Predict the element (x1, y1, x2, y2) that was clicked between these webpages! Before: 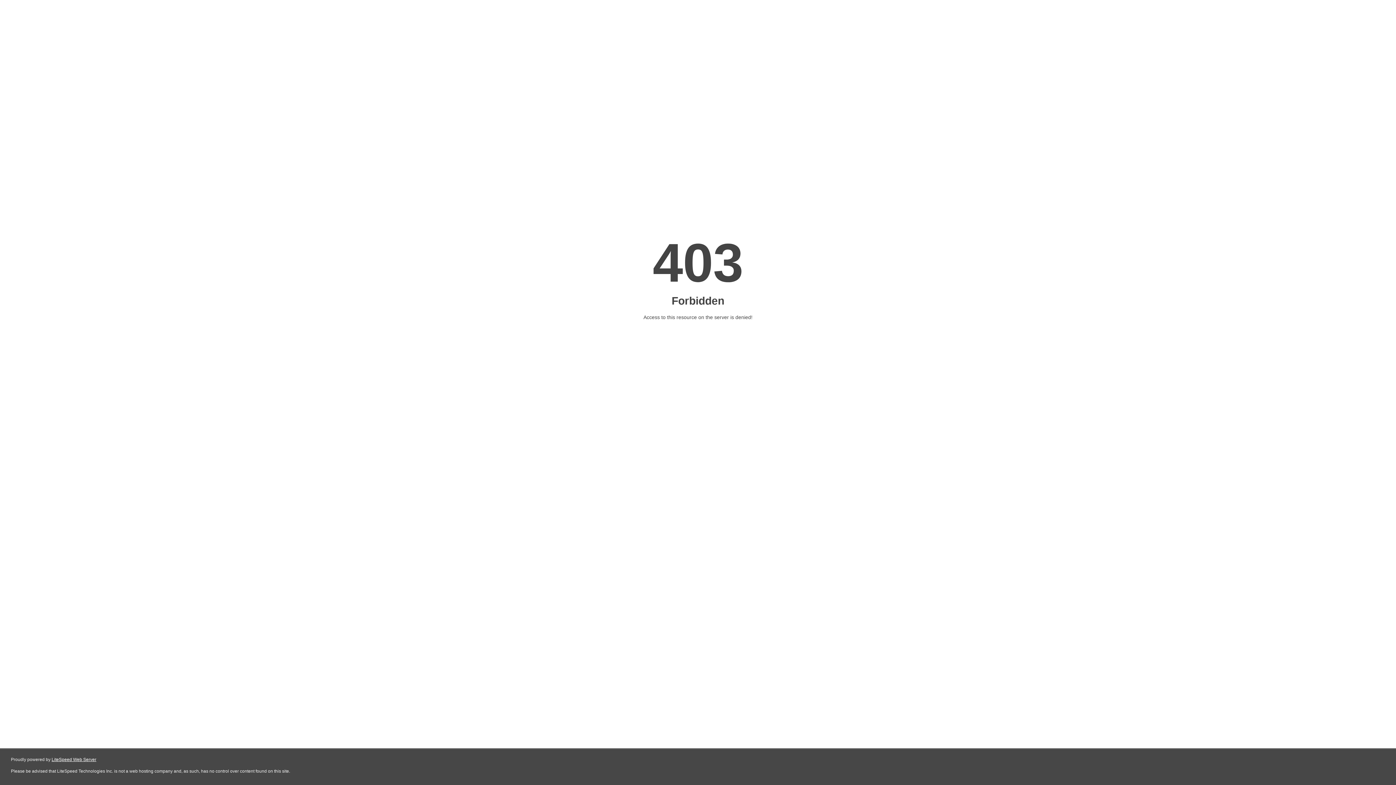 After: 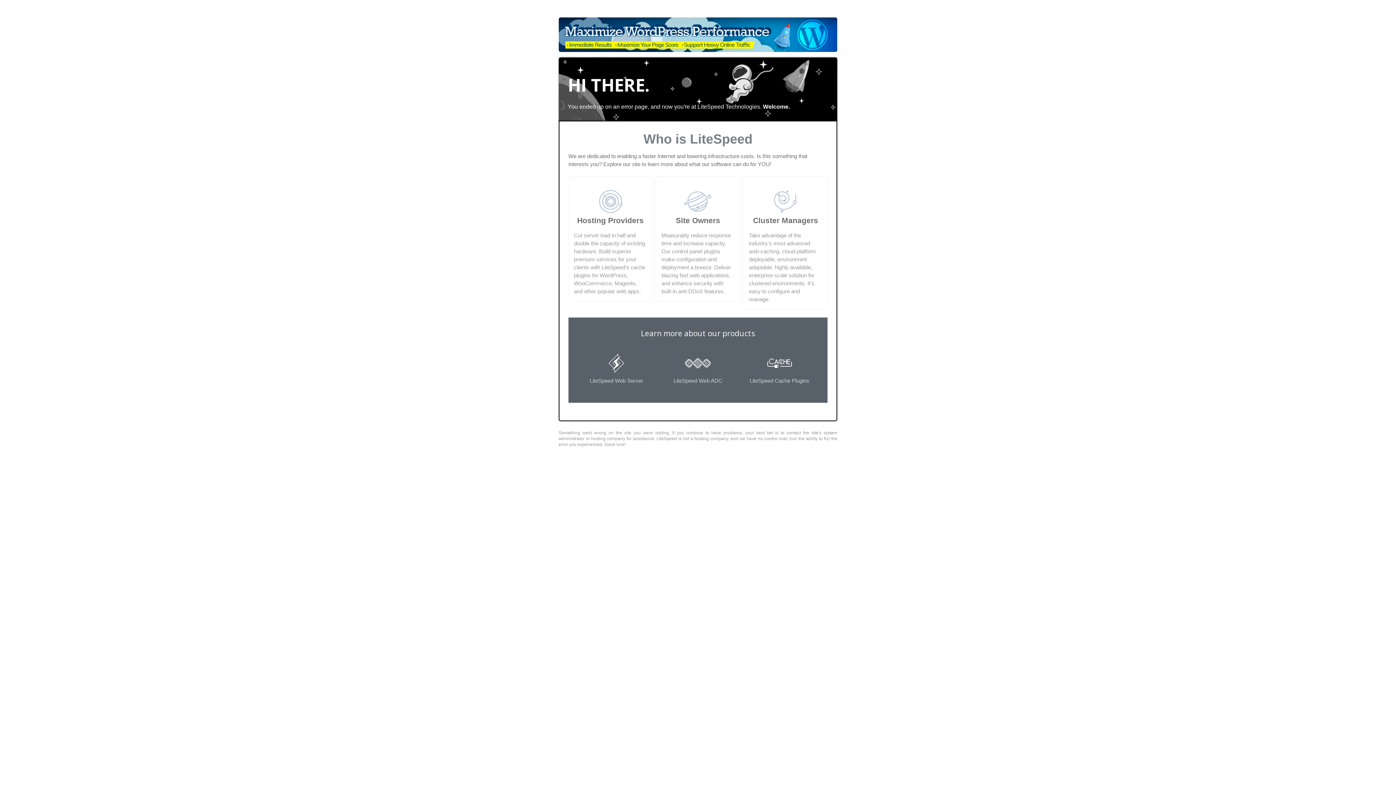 Action: bbox: (51, 757, 96, 762) label: LiteSpeed Web Server